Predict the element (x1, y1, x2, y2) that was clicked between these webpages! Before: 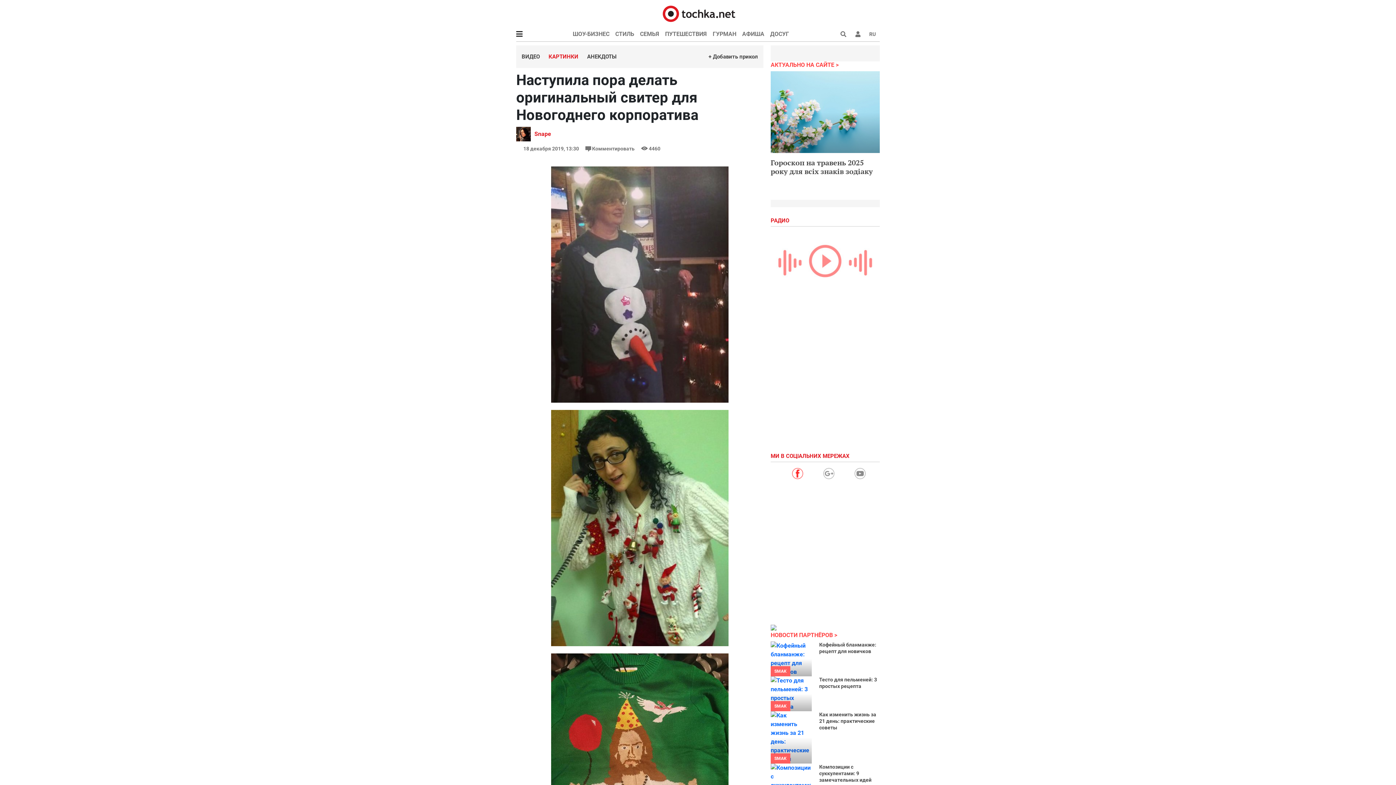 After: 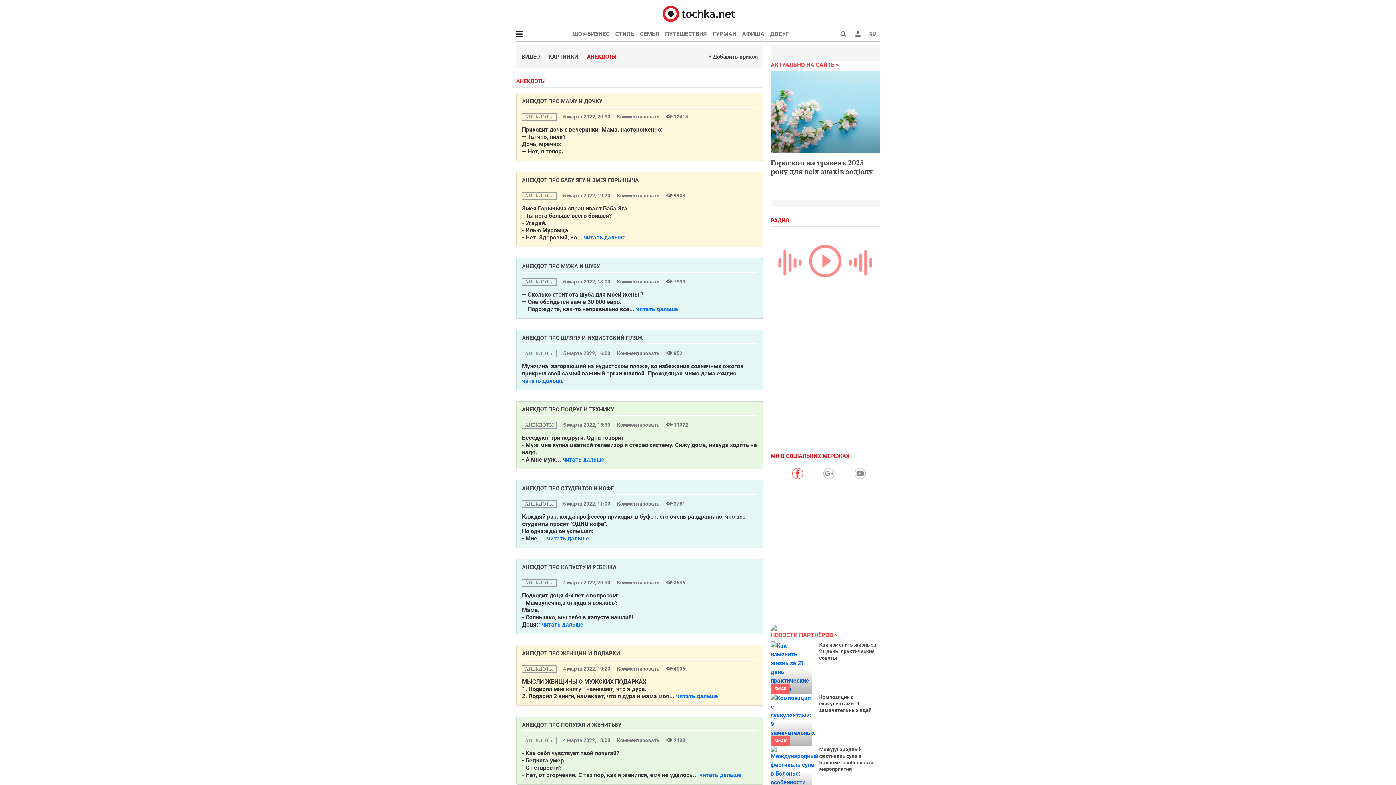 Action: bbox: (587, 53, 616, 60) label: АНЕКДОТЫ